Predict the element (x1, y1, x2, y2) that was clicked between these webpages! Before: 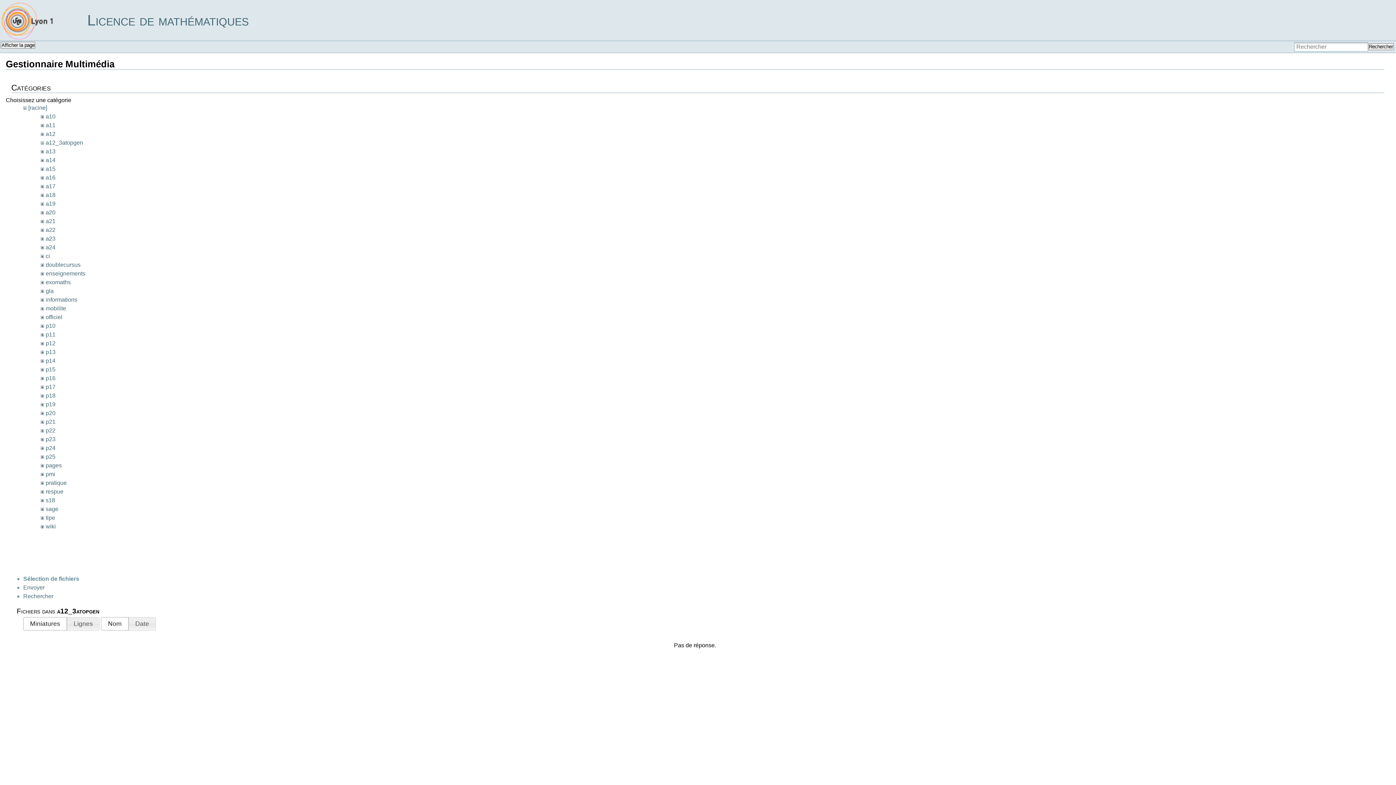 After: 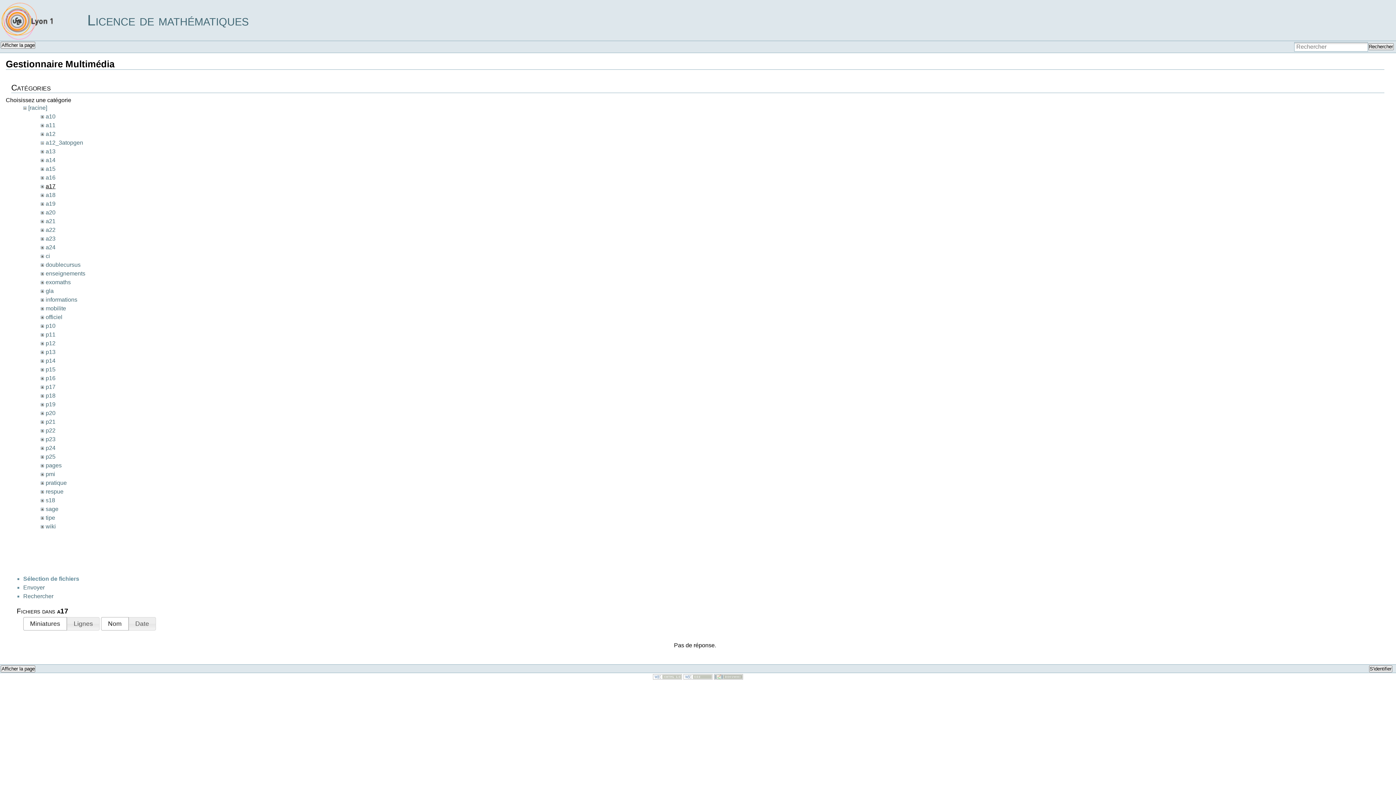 Action: label: a17 bbox: (45, 183, 55, 189)